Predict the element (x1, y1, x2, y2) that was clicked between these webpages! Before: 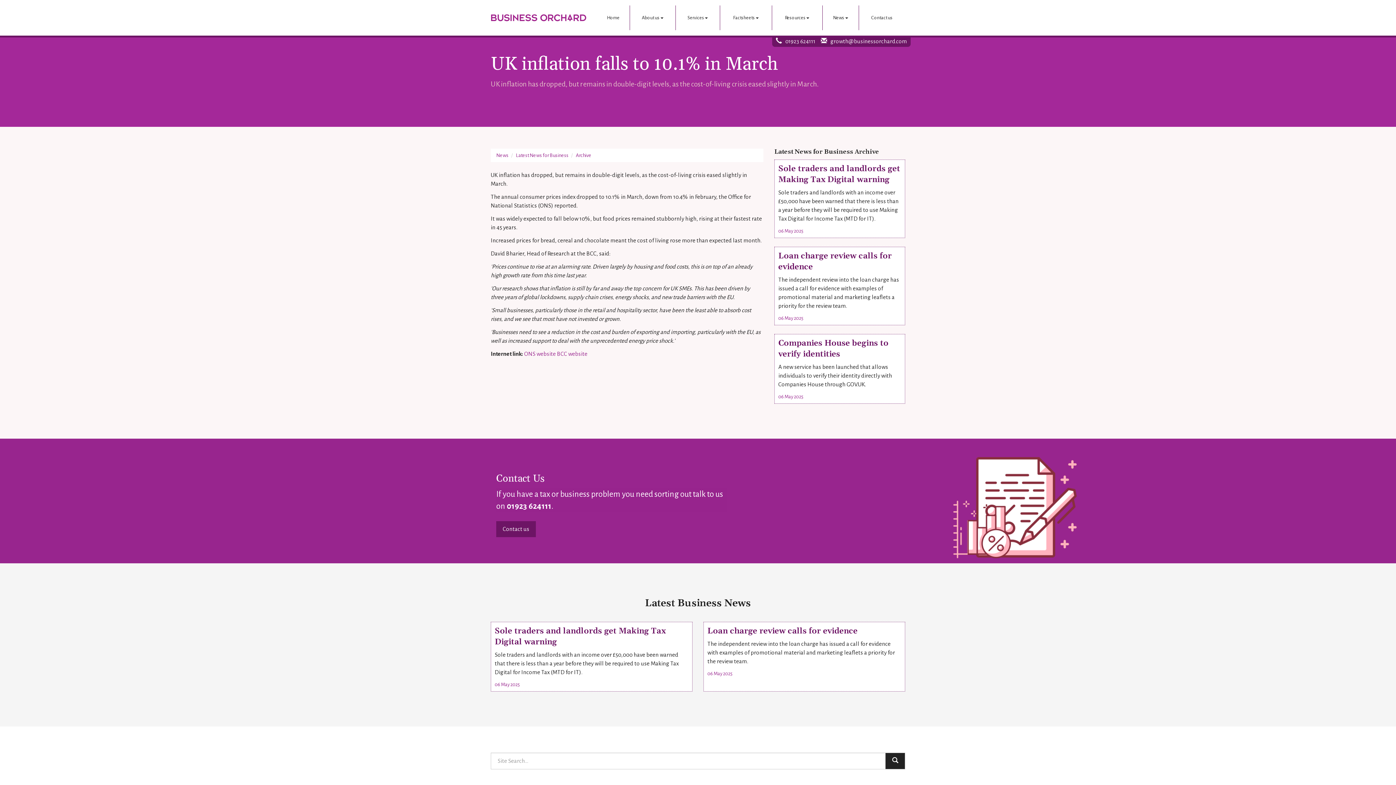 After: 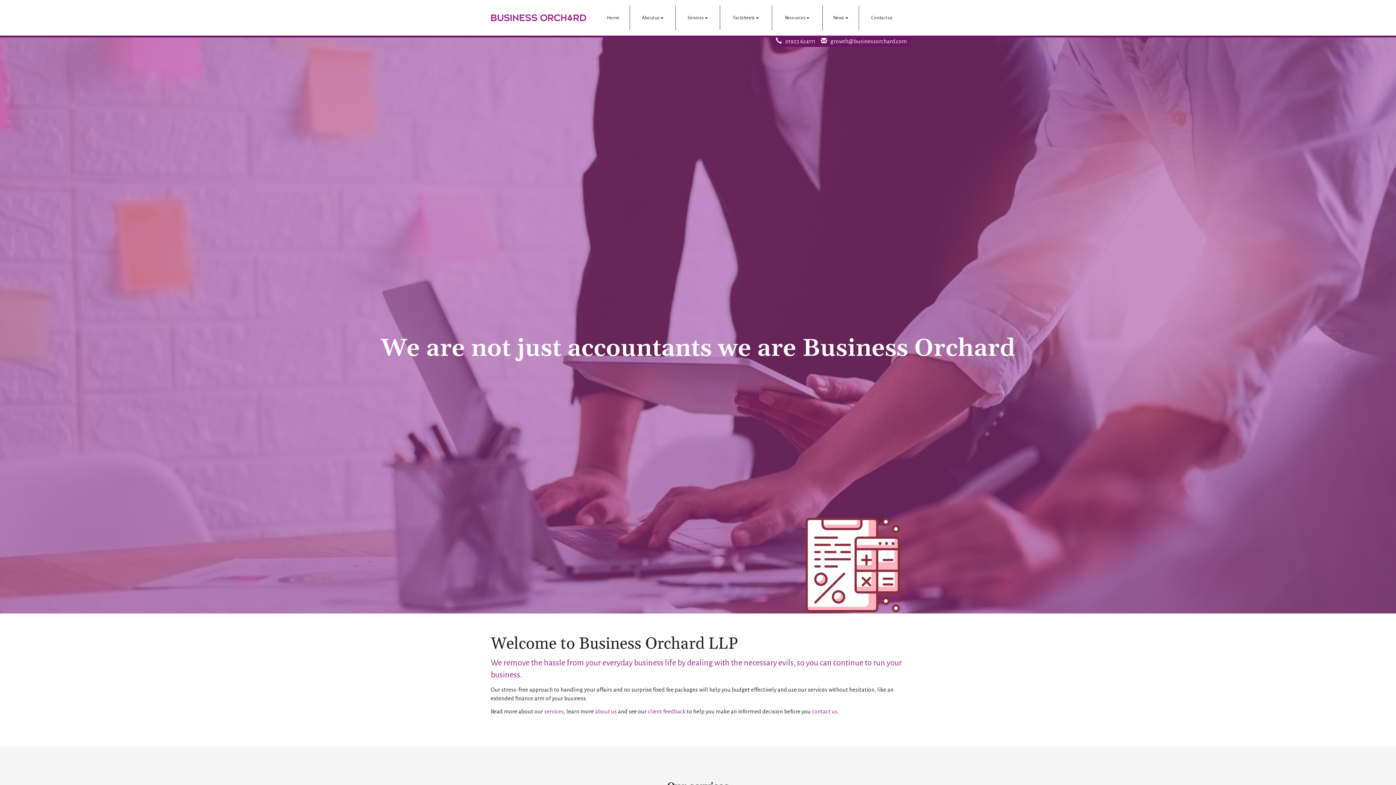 Action: bbox: (597, 5, 629, 30) label: Home